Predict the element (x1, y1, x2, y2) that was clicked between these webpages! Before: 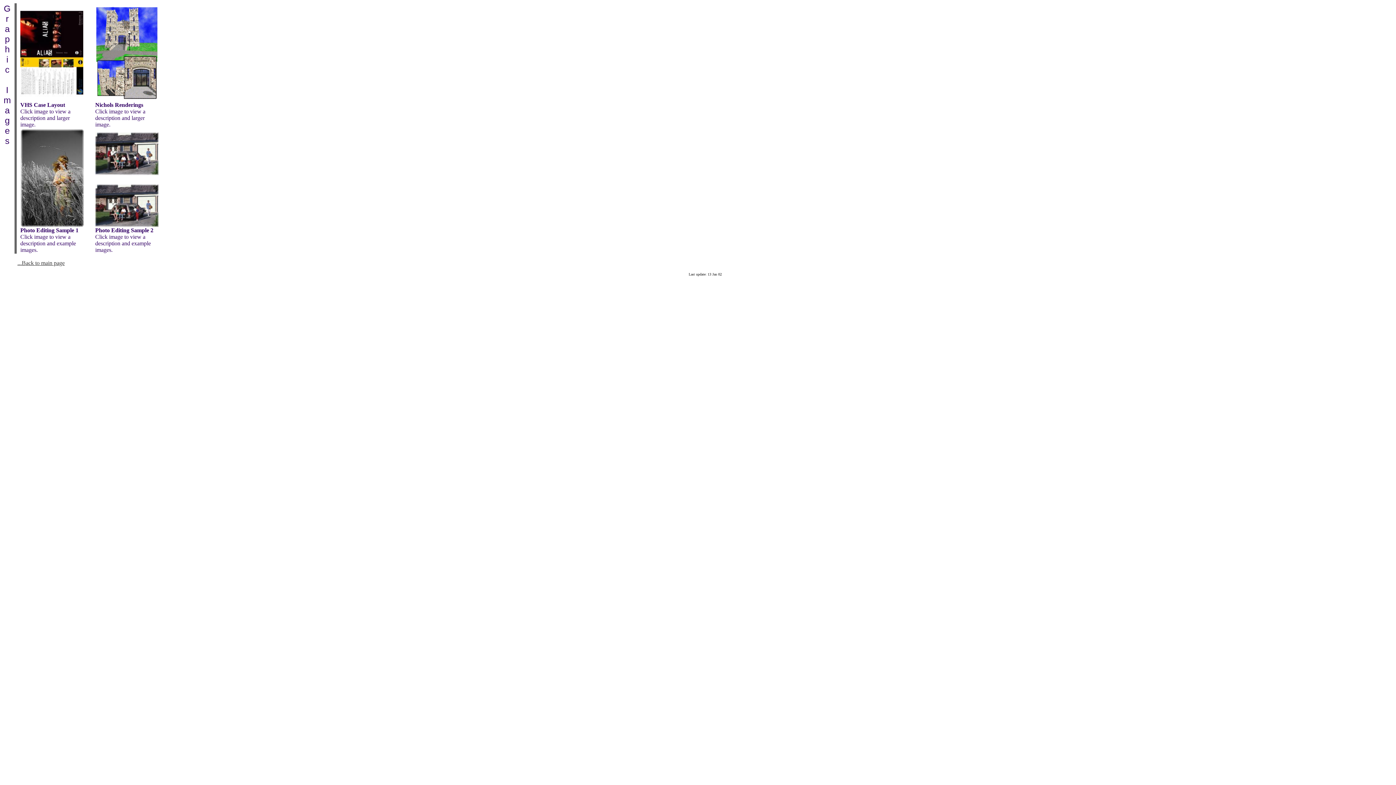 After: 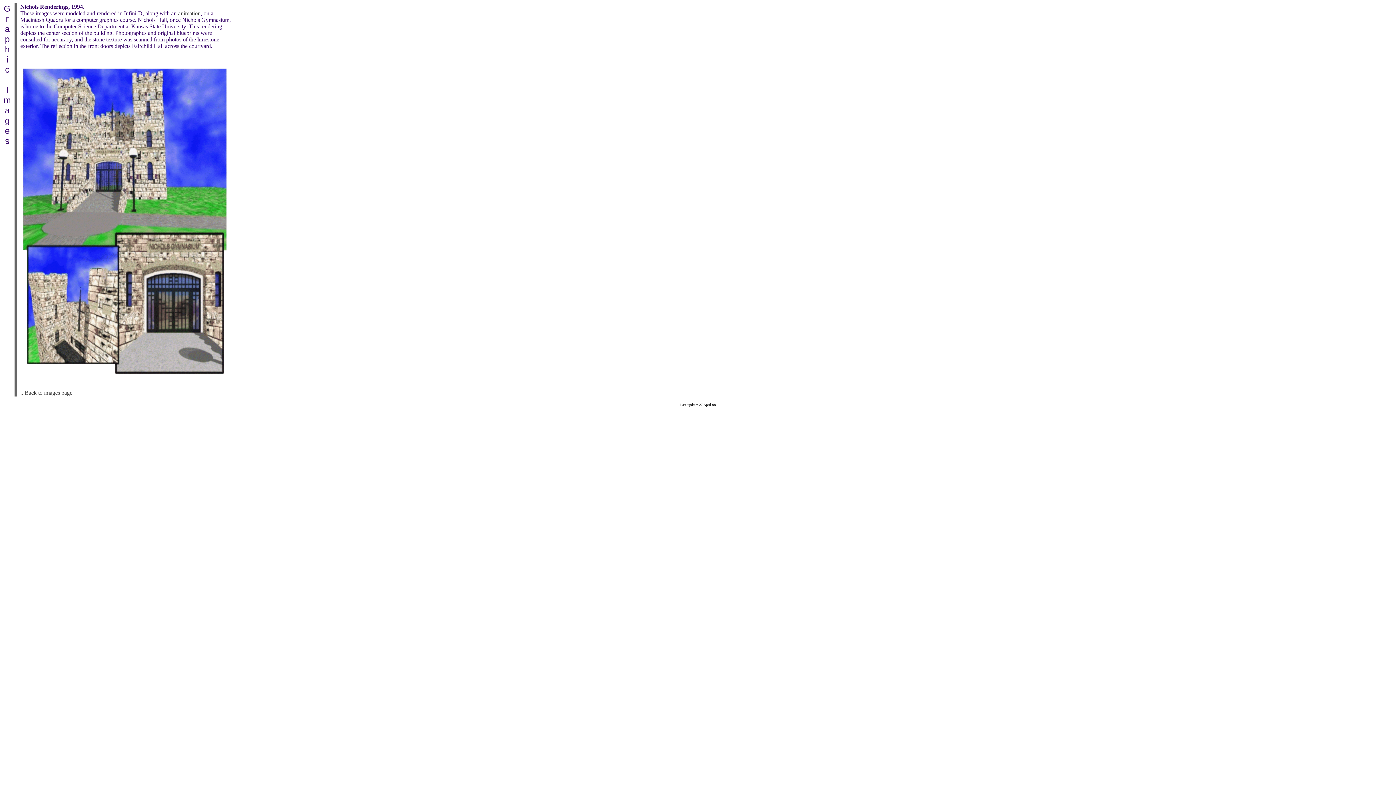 Action: bbox: (95, 96, 158, 102)